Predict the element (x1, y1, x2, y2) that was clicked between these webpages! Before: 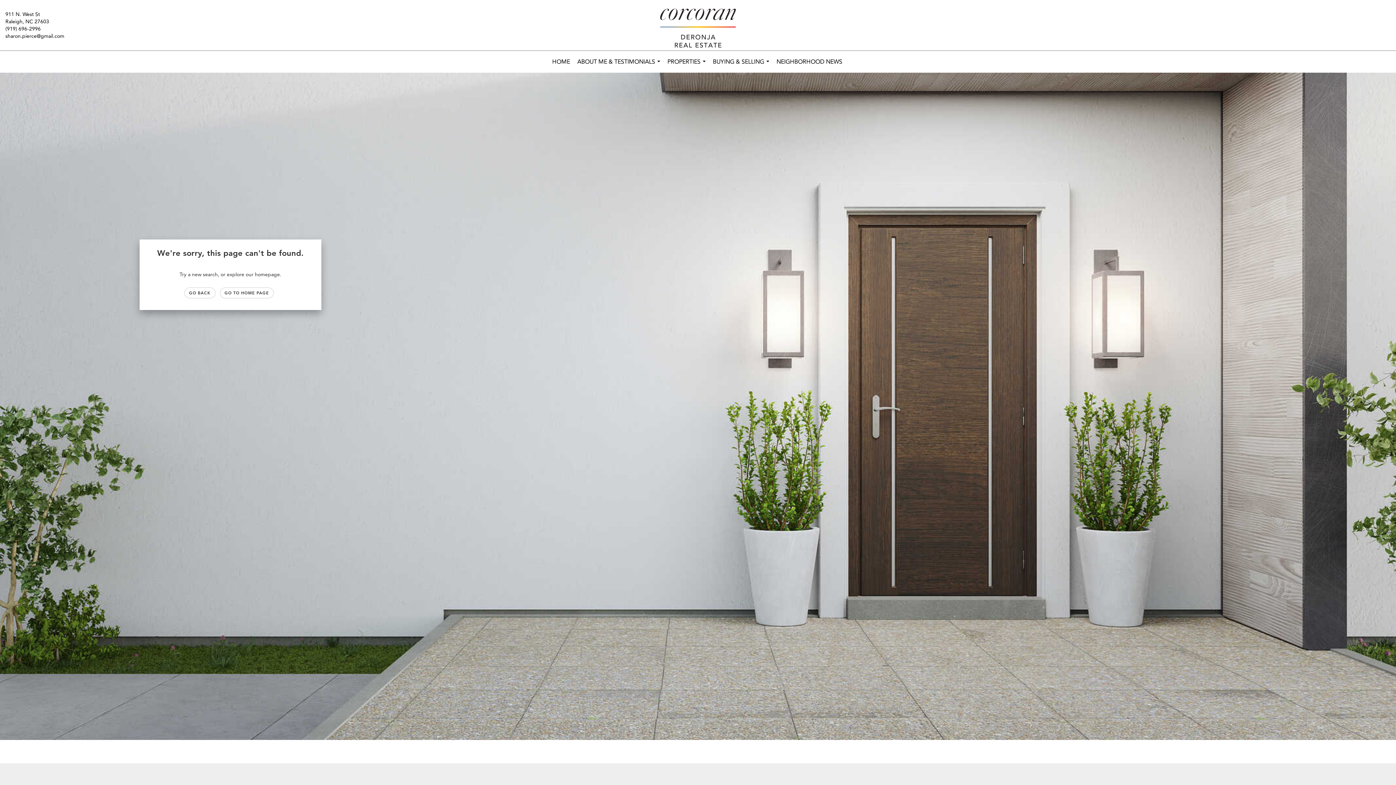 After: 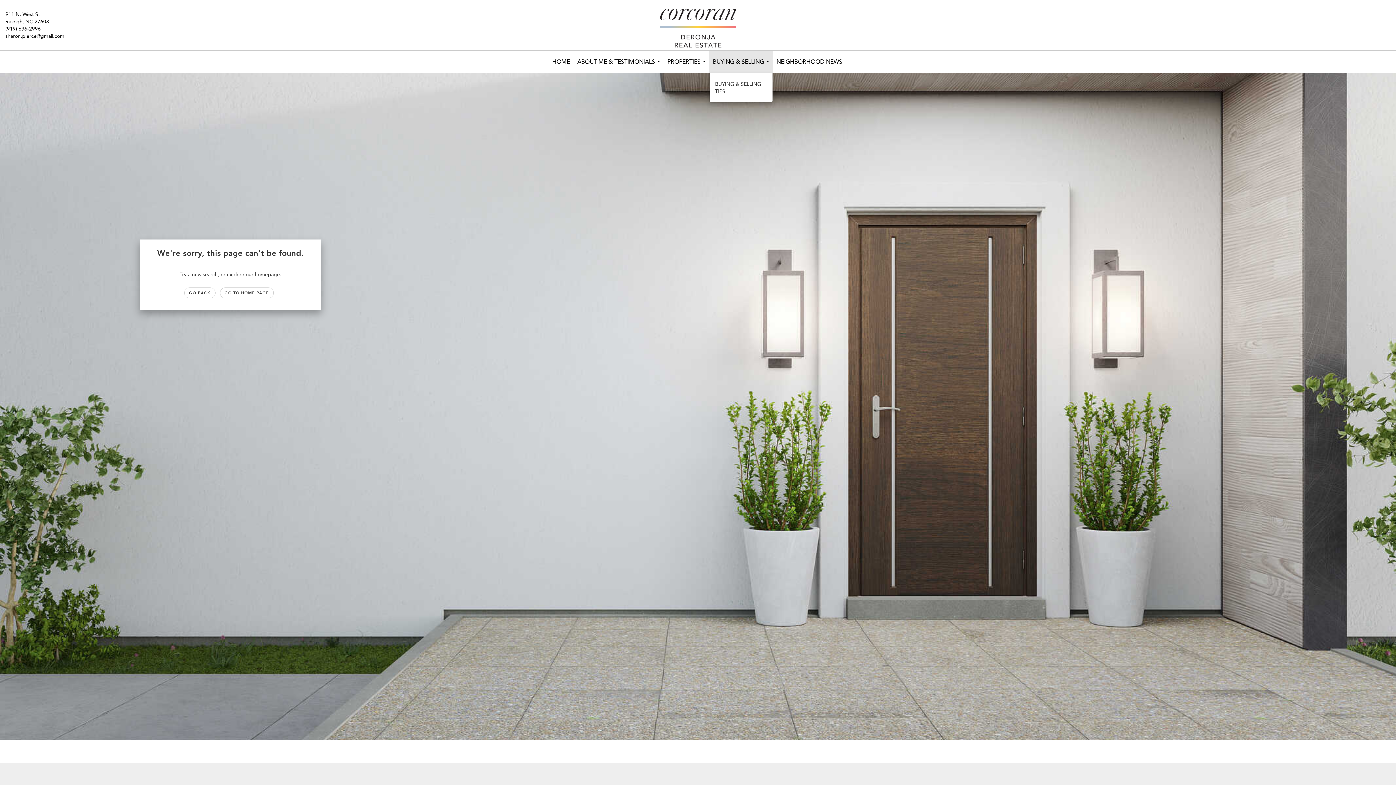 Action: bbox: (709, 50, 773, 72) label: BUYING & SELLING...